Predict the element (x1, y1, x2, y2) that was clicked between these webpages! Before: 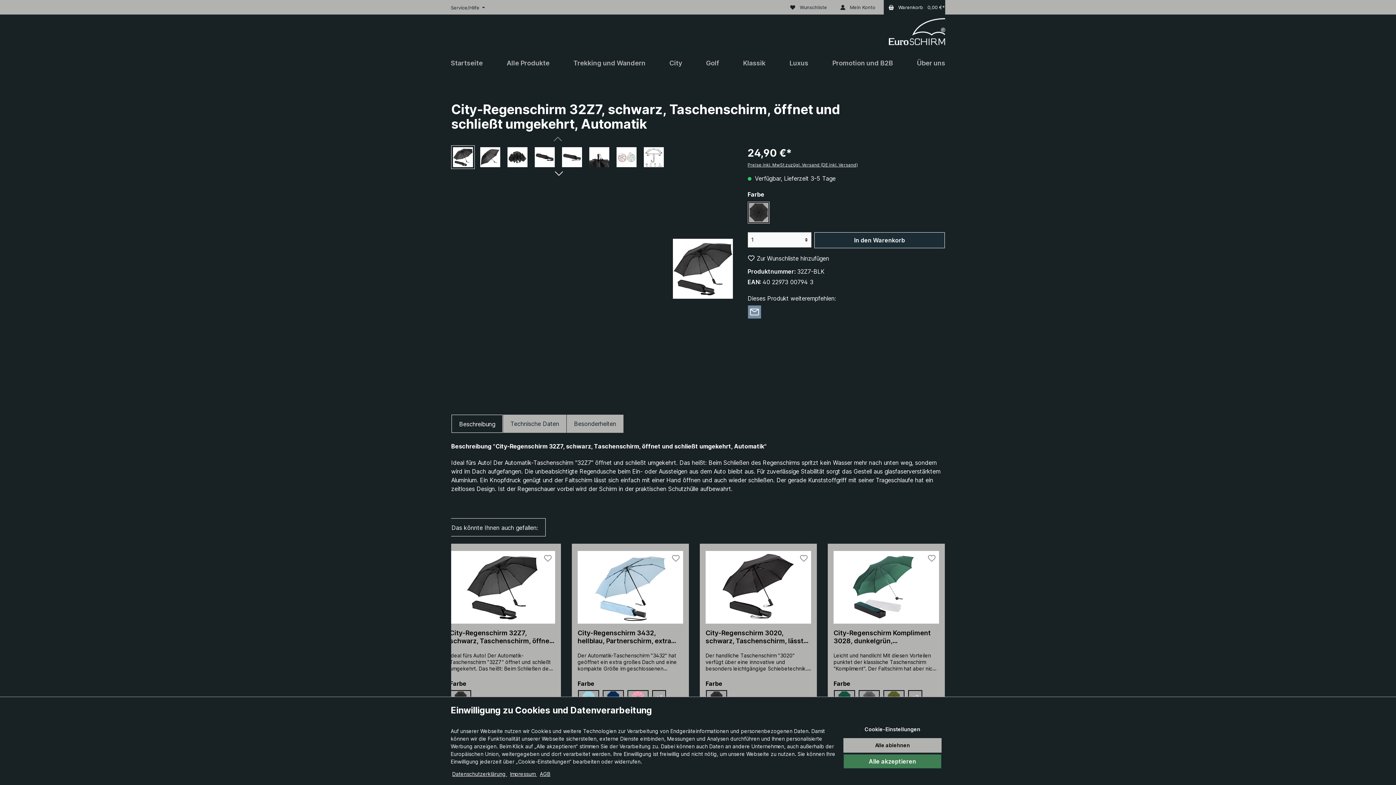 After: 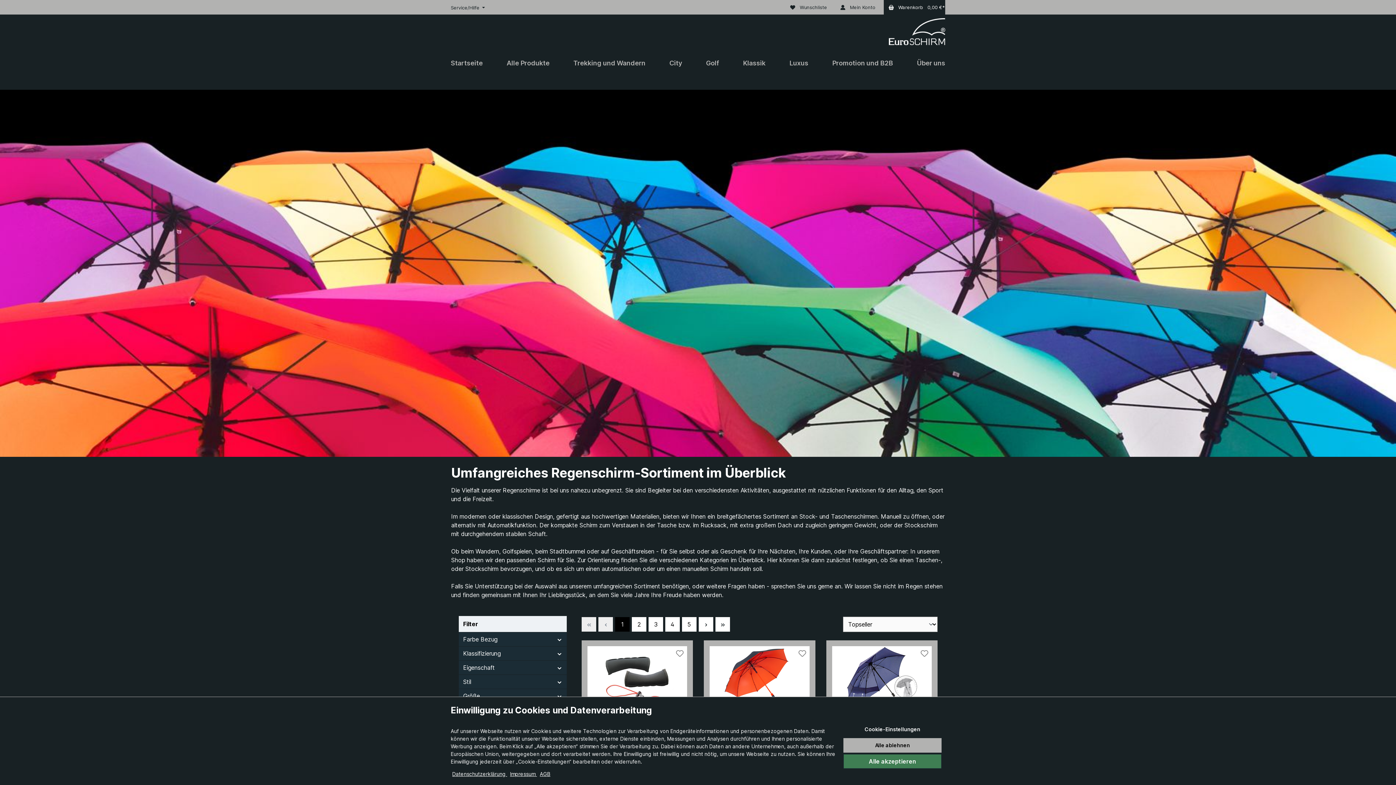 Action: label: Alle Produkte bbox: (506, 52, 549, 74)